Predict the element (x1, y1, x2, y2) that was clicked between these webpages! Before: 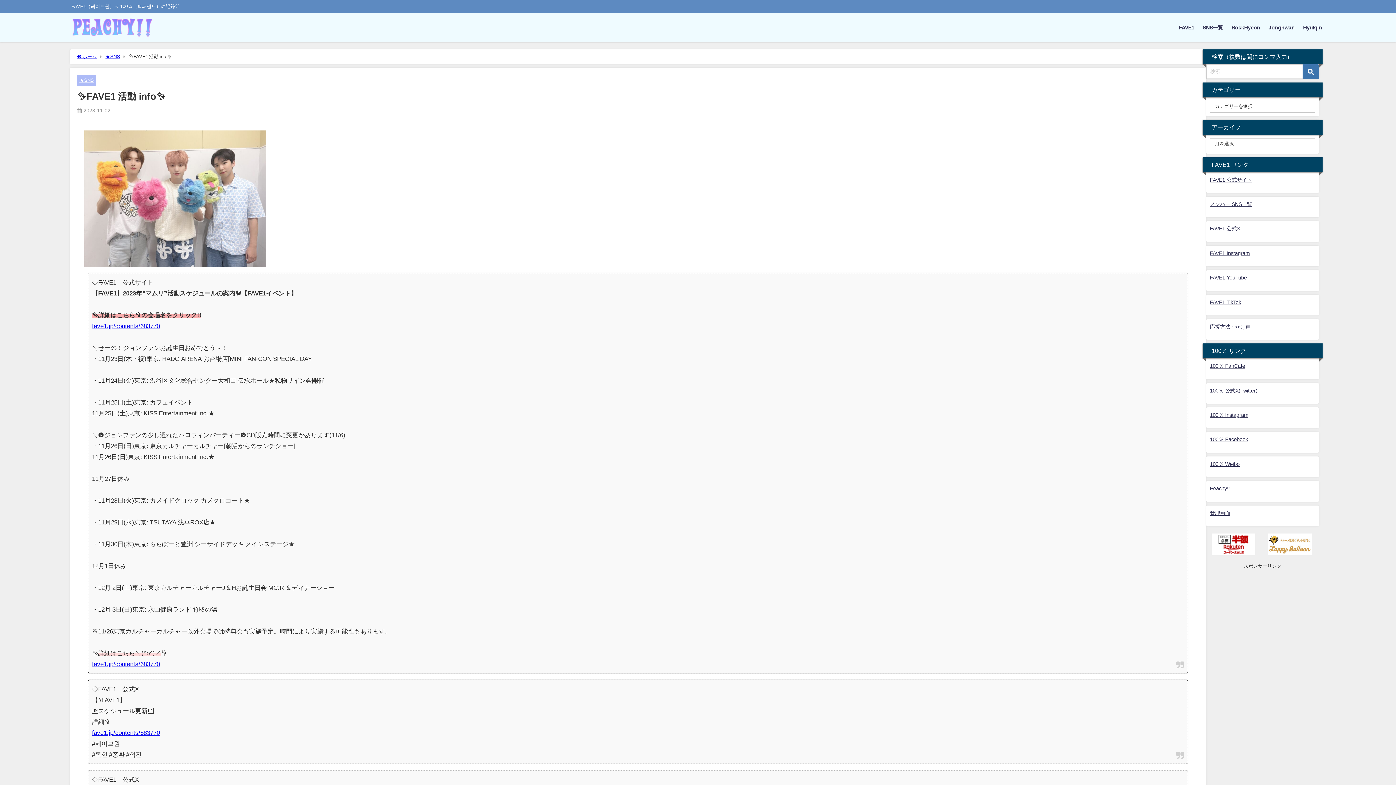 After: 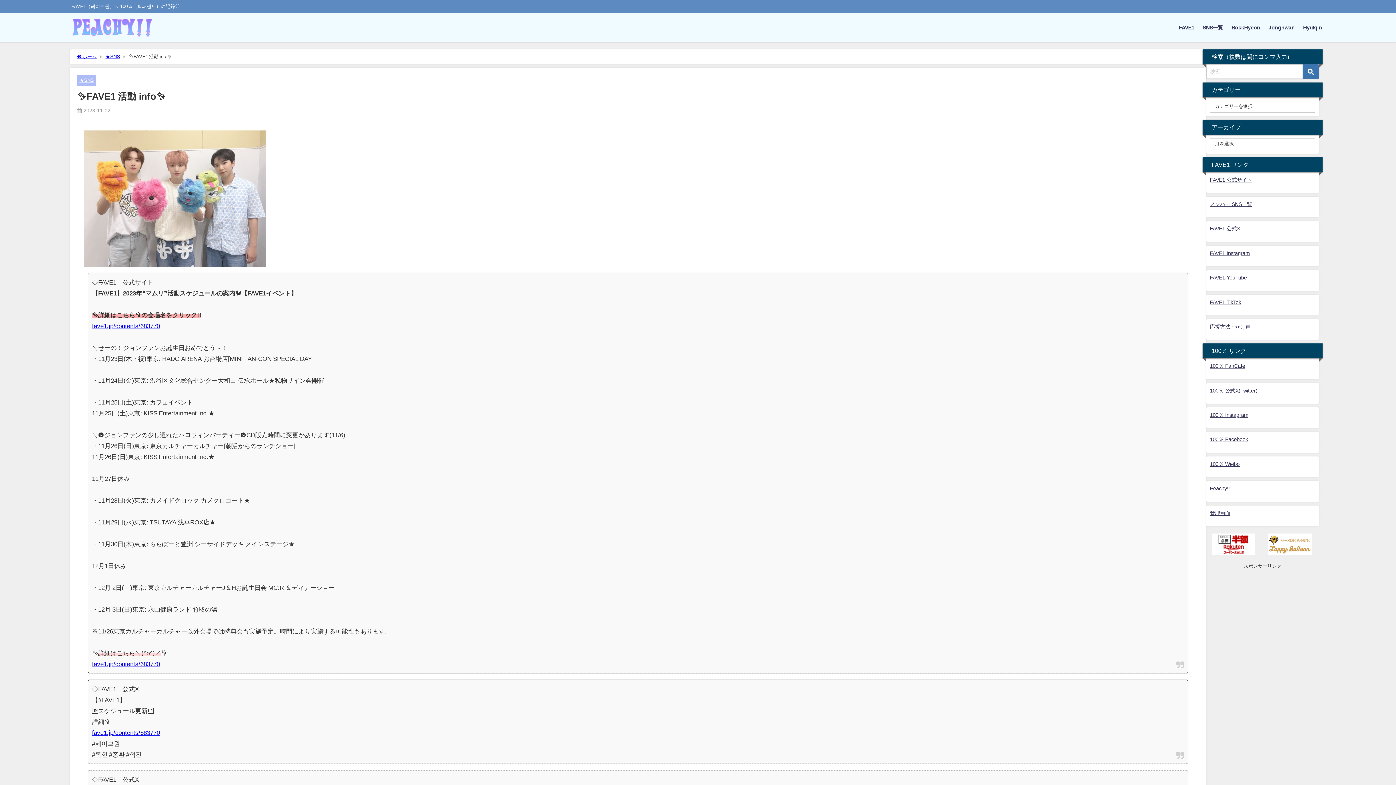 Action: label: fave1.jp/contents/683770 bbox: (92, 661, 160, 667)